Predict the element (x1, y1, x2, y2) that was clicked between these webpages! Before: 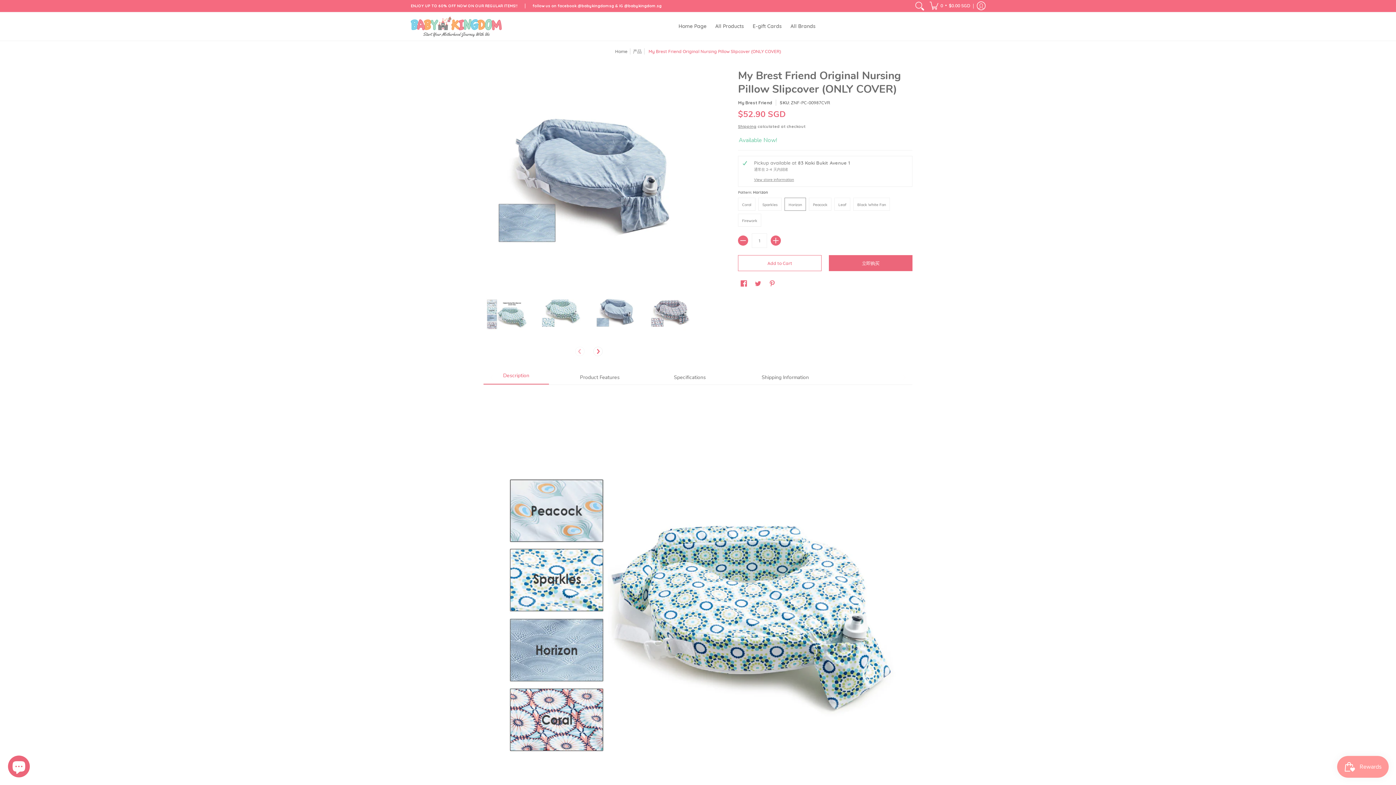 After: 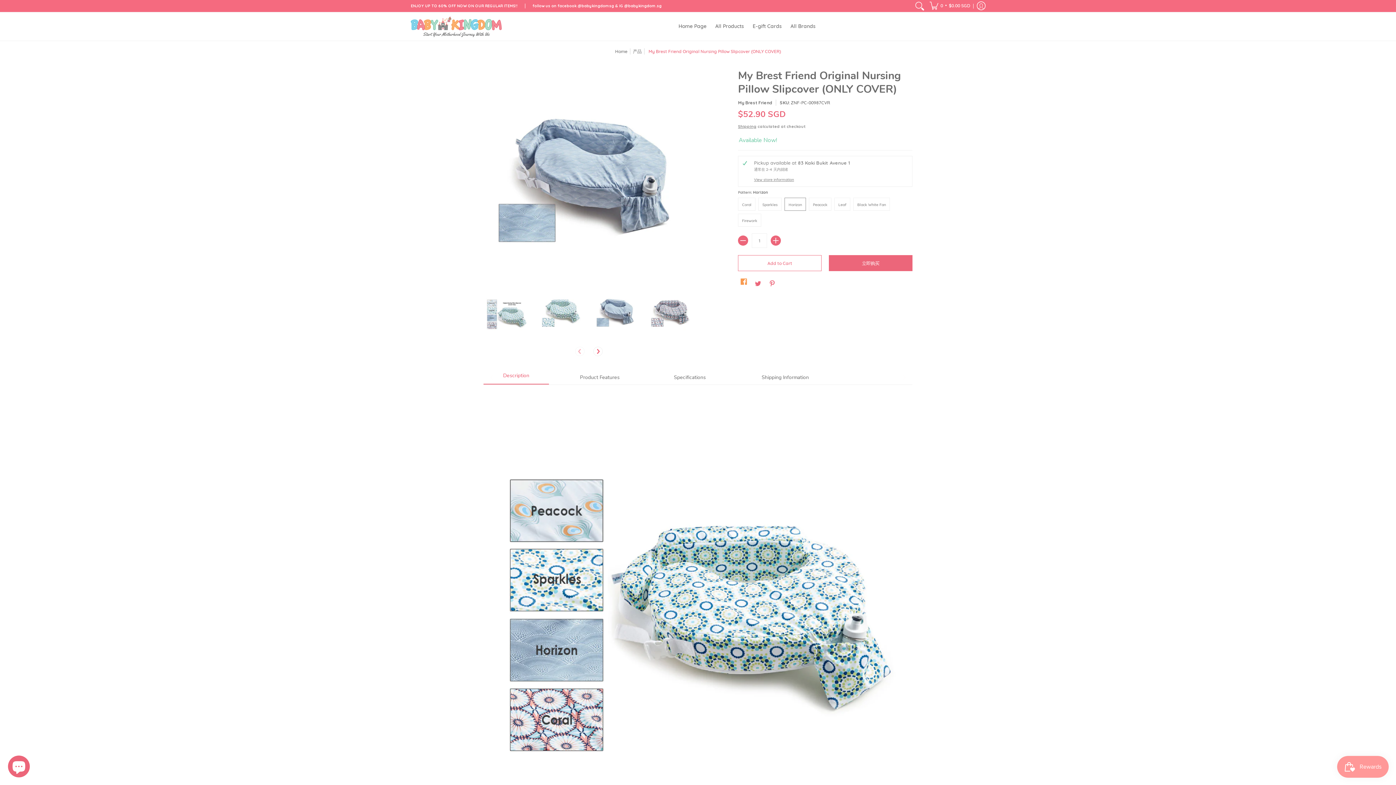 Action: label: Facebook bbox: (738, 277, 749, 288)